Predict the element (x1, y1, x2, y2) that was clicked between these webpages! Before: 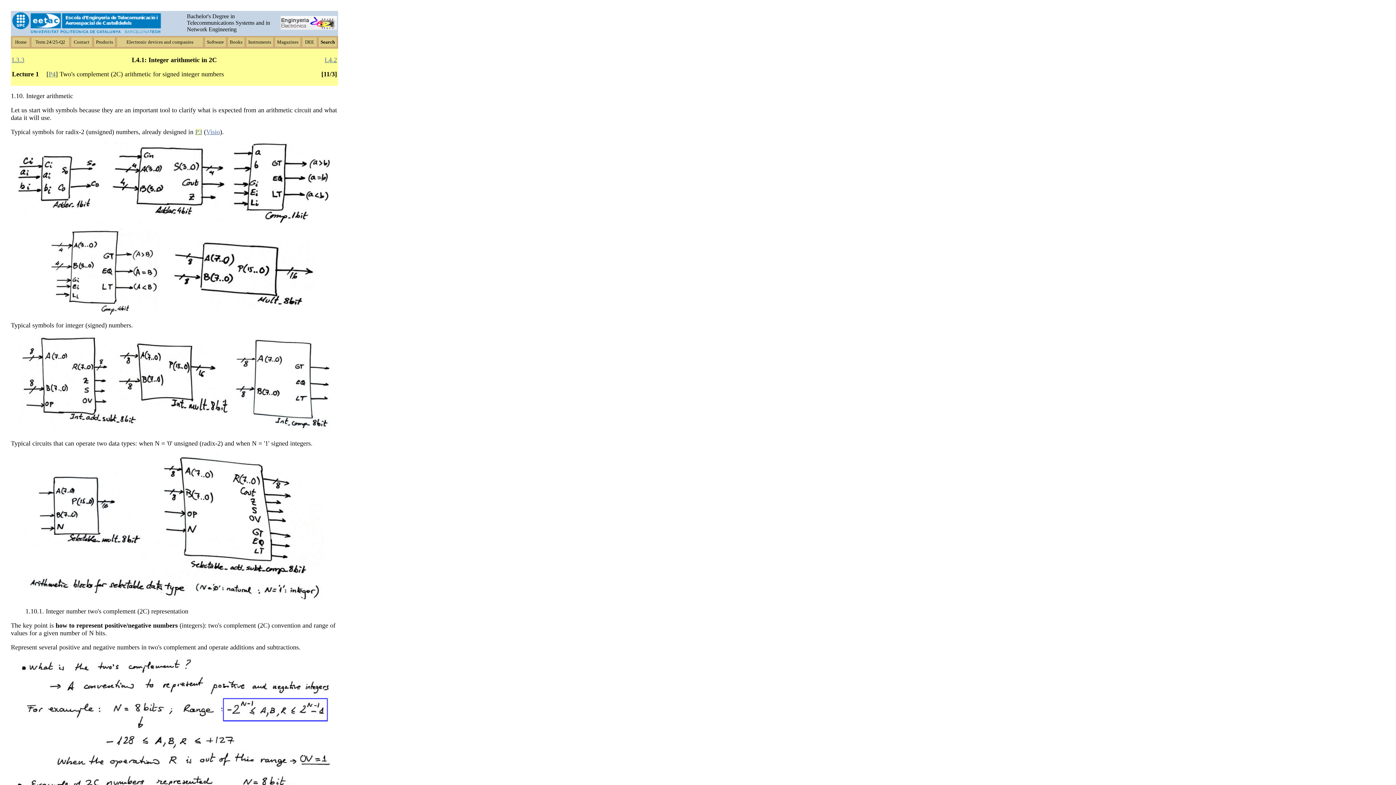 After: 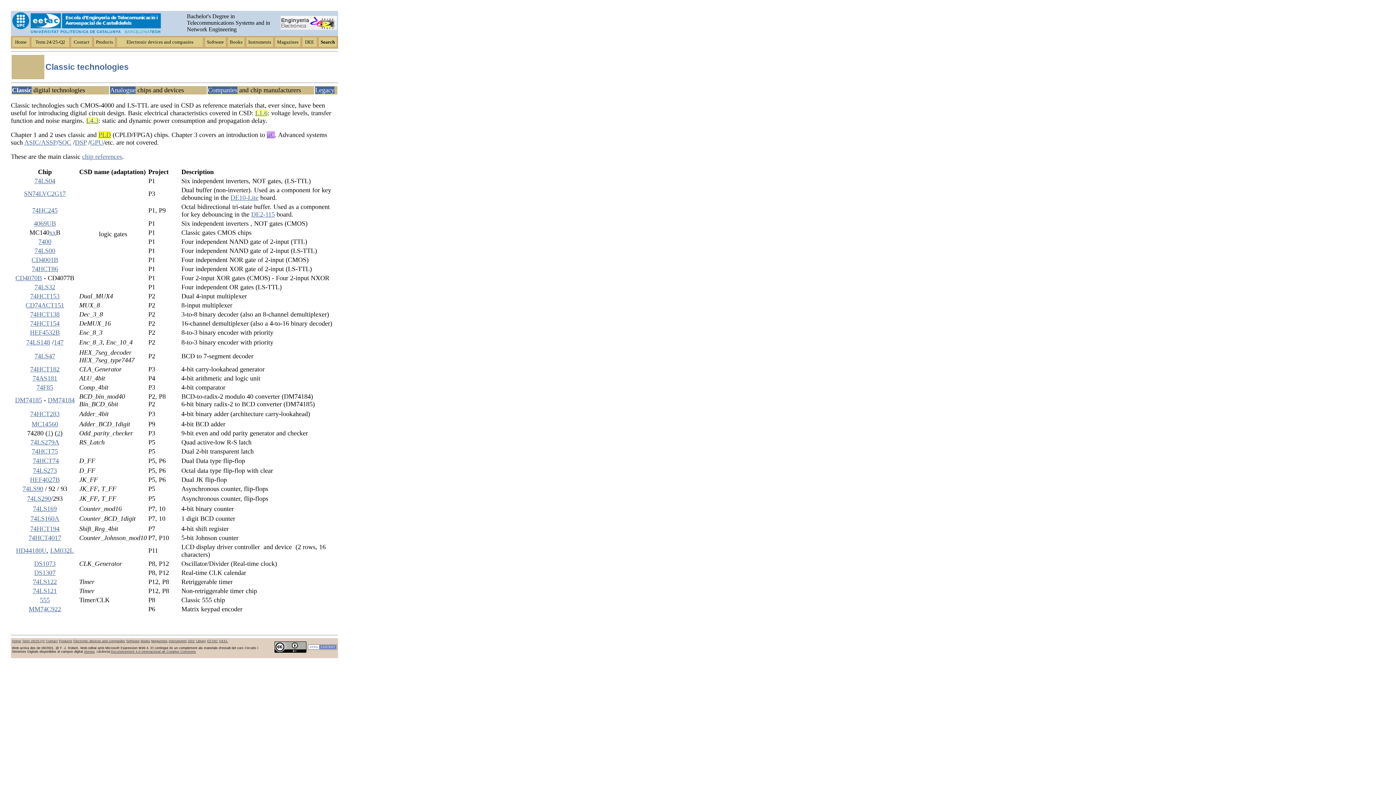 Action: label: Electronic devices and companies bbox: (116, 37, 203, 47)